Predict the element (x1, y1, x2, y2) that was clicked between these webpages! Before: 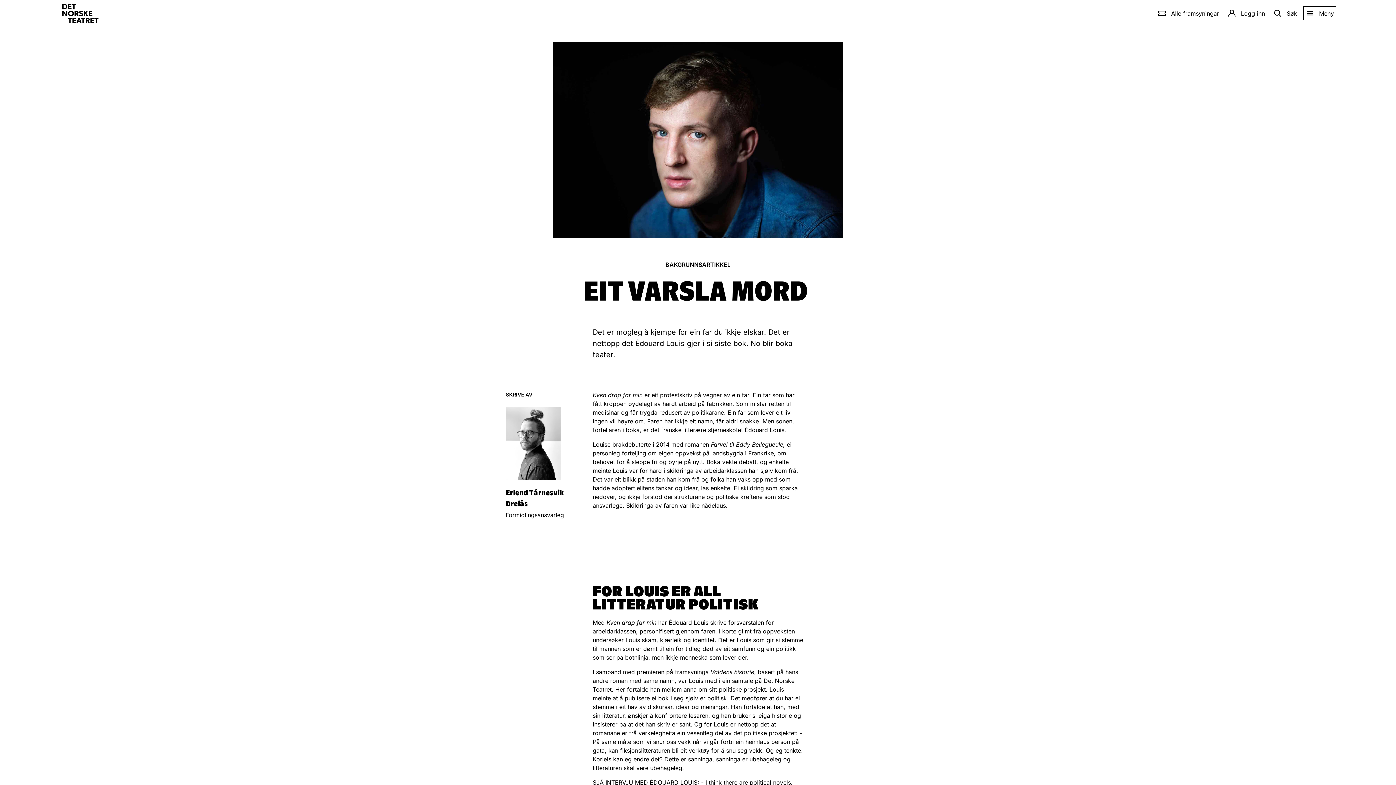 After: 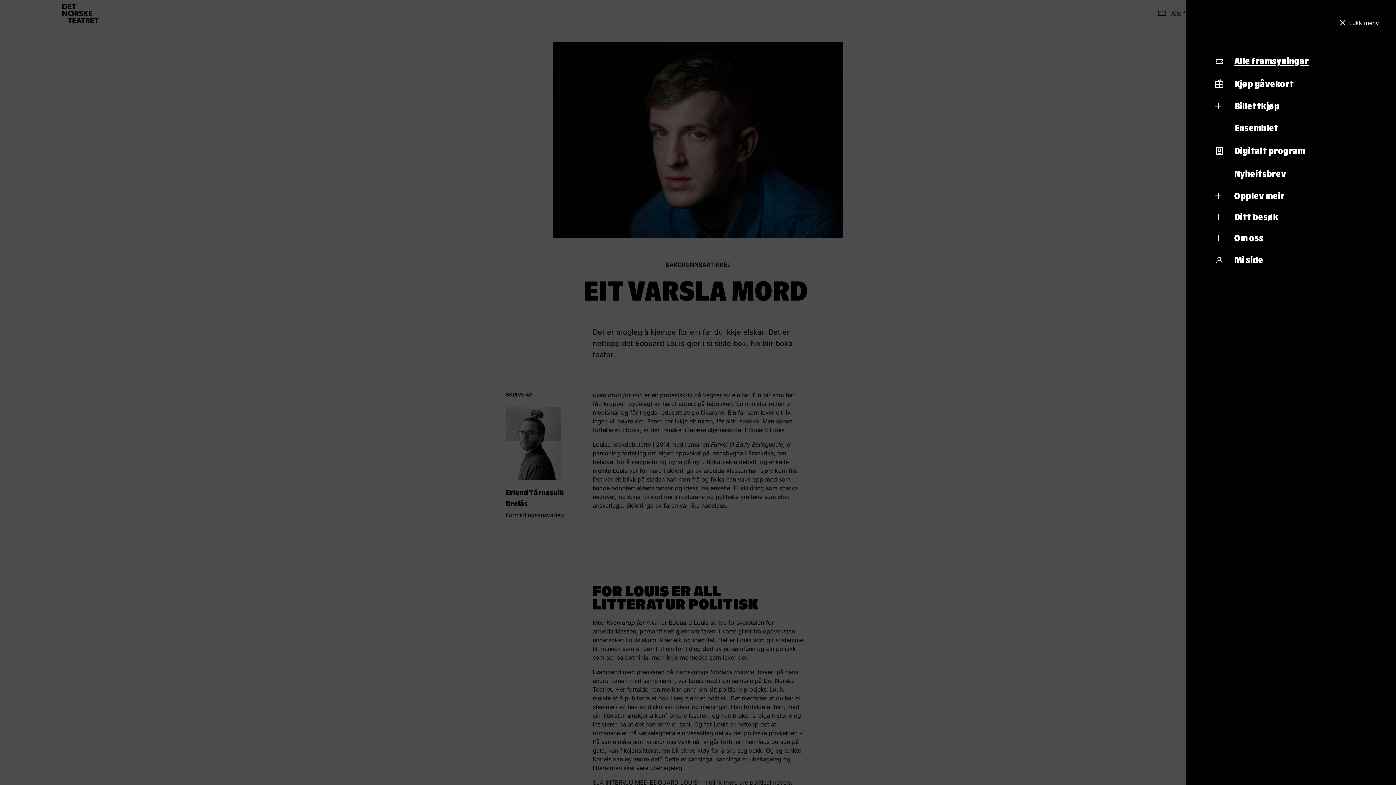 Action: label: Meny bbox: (1305, 8, 1334, 17)